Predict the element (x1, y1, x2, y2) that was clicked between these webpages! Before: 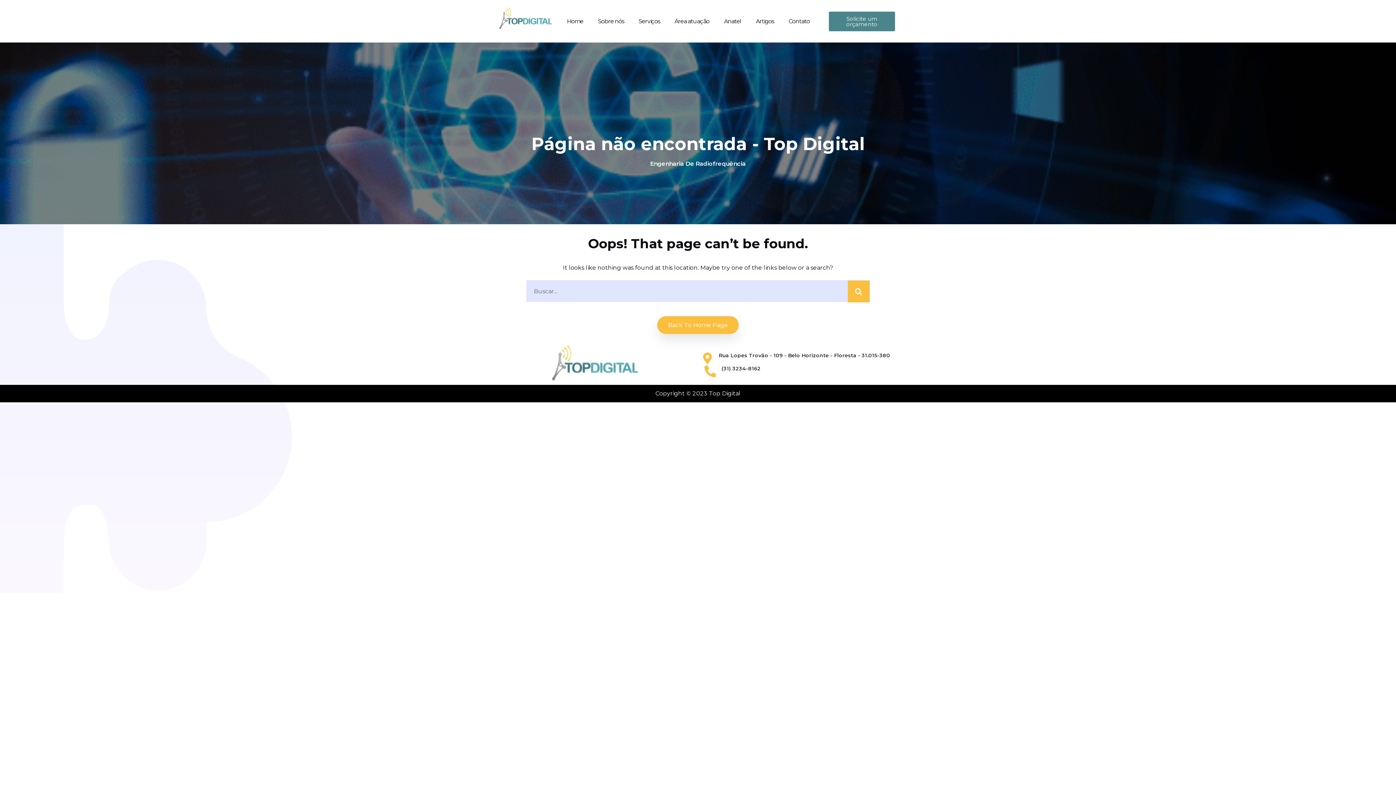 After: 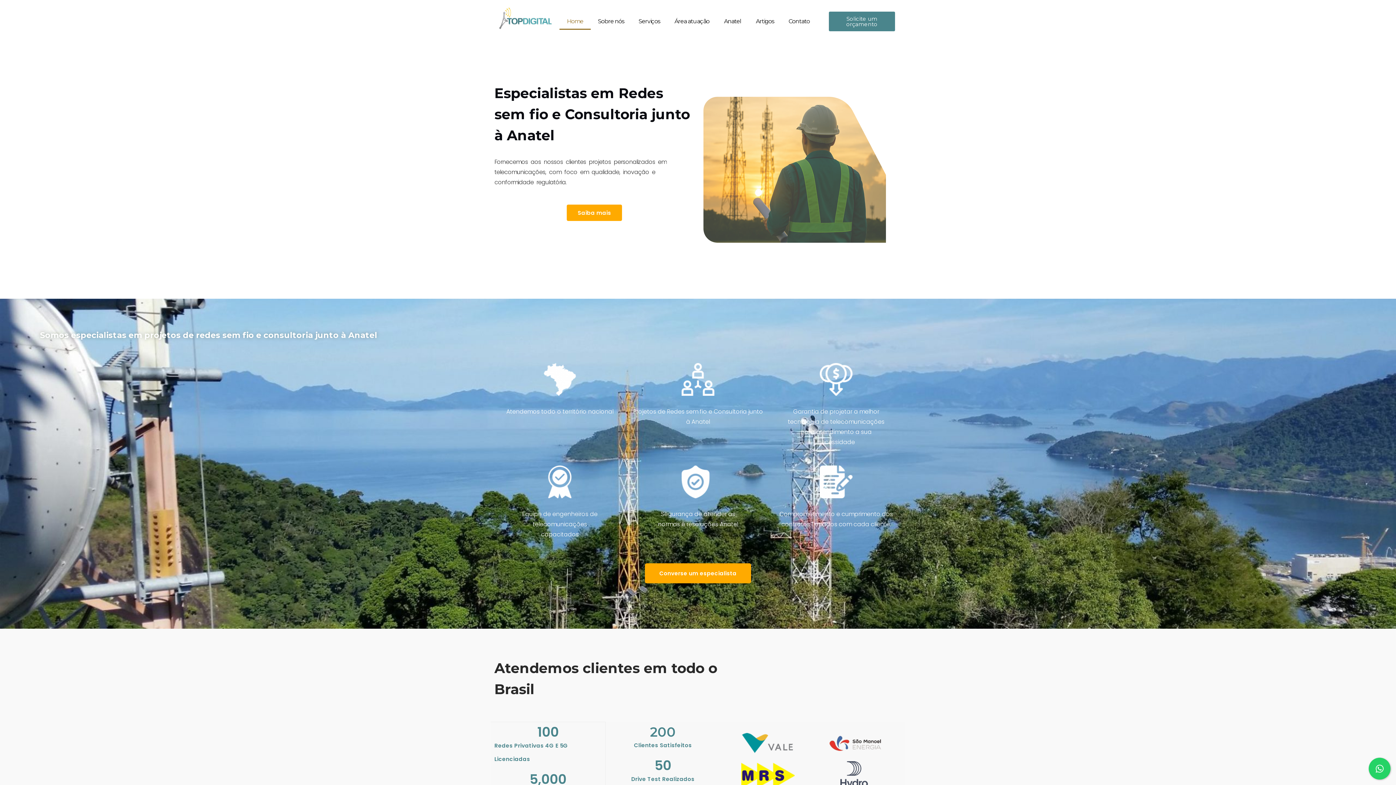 Action: bbox: (550, 345, 638, 381)